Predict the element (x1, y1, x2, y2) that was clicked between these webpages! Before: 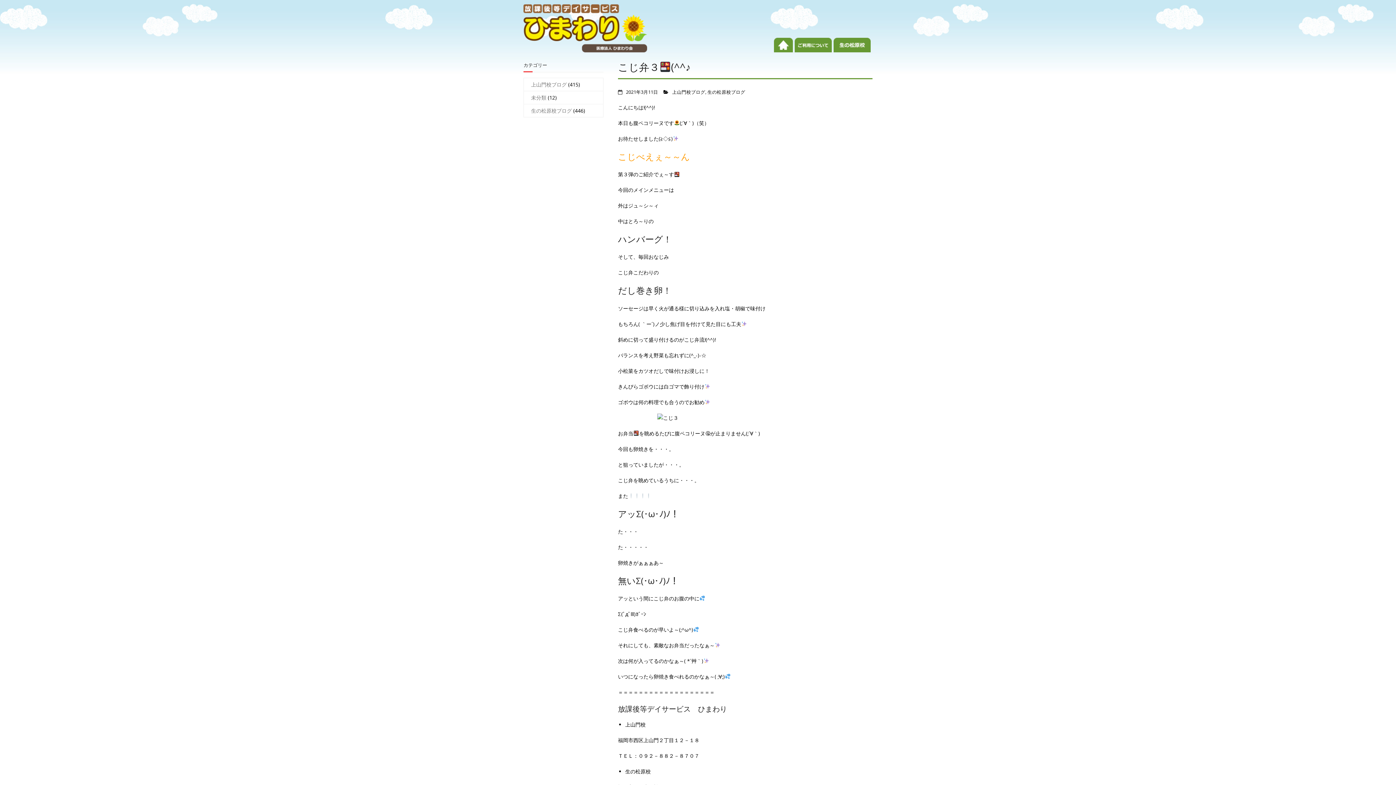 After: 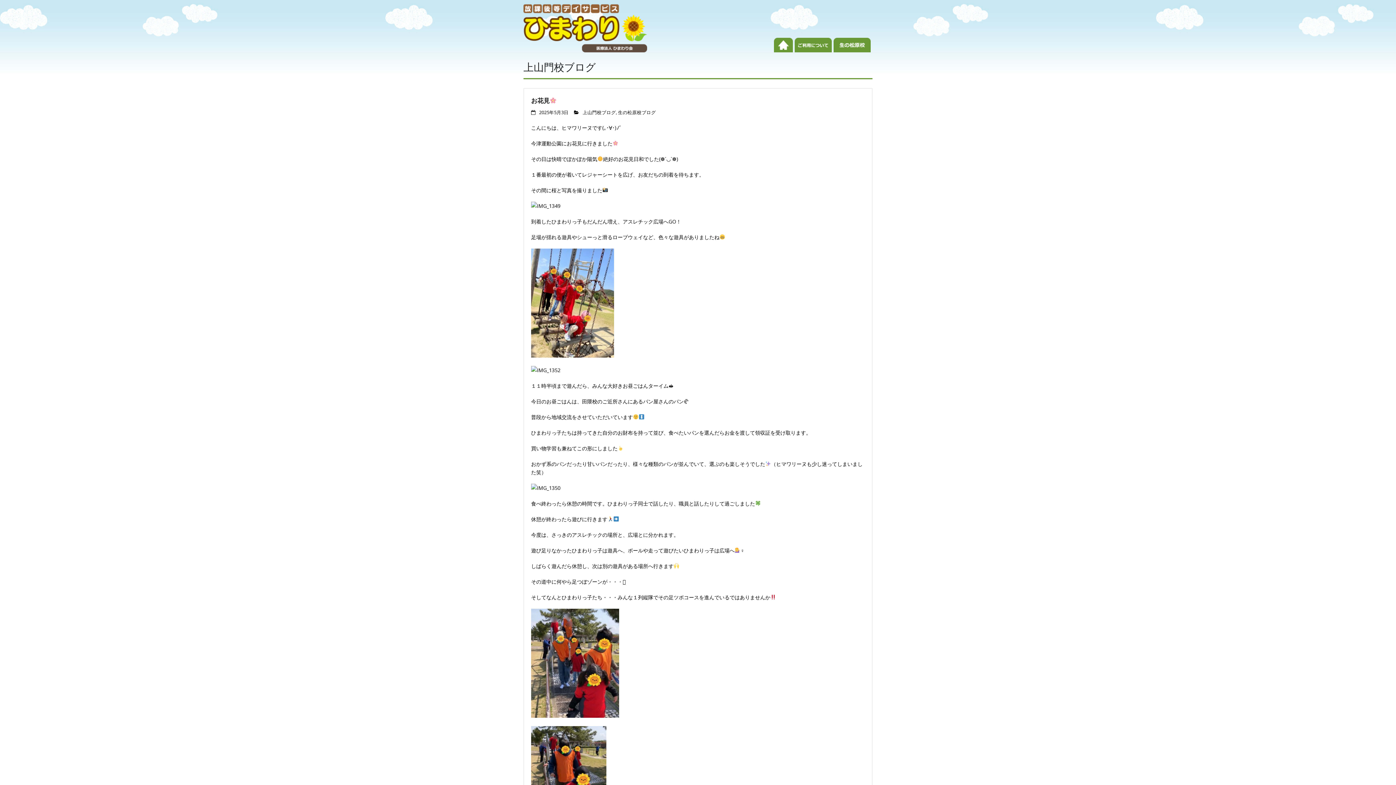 Action: label: 上山門校ブログ bbox: (672, 89, 705, 95)